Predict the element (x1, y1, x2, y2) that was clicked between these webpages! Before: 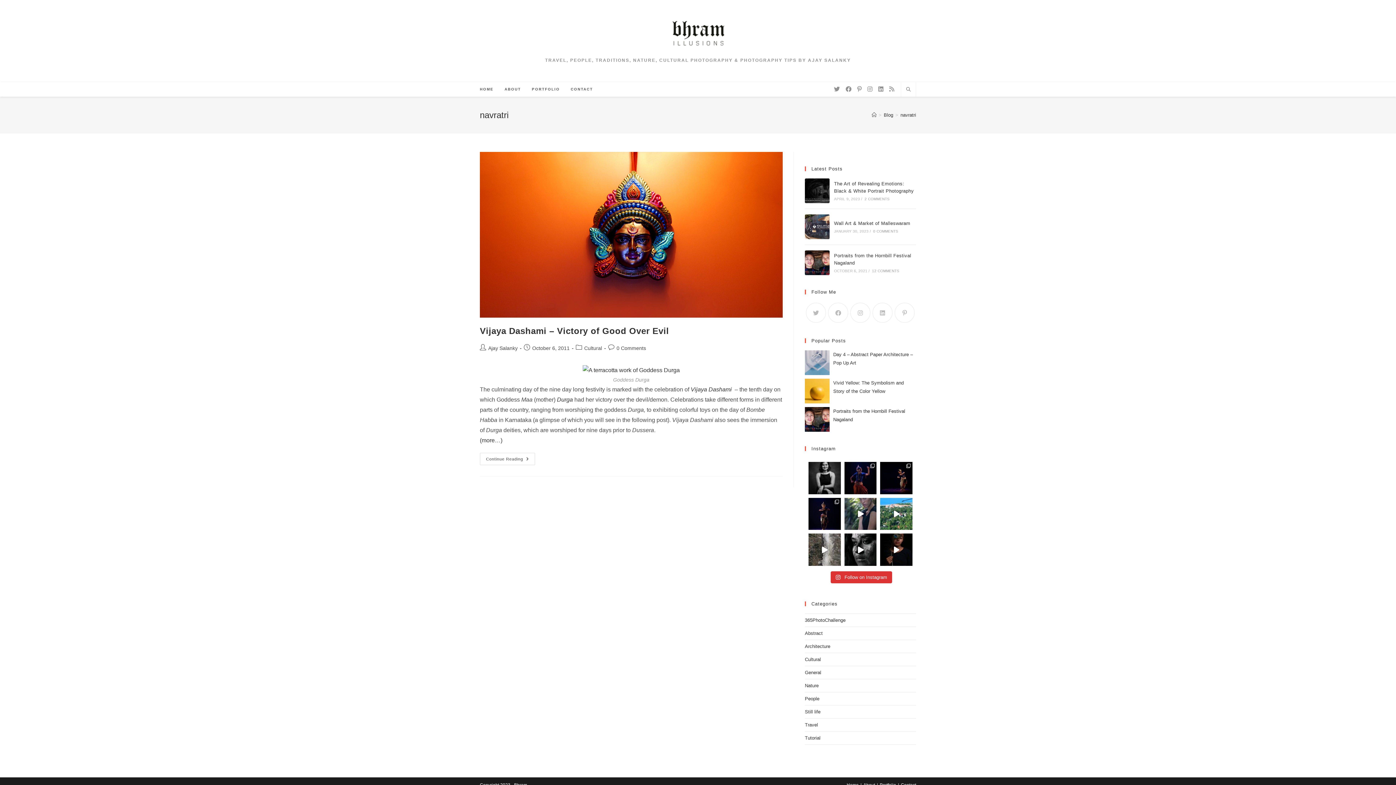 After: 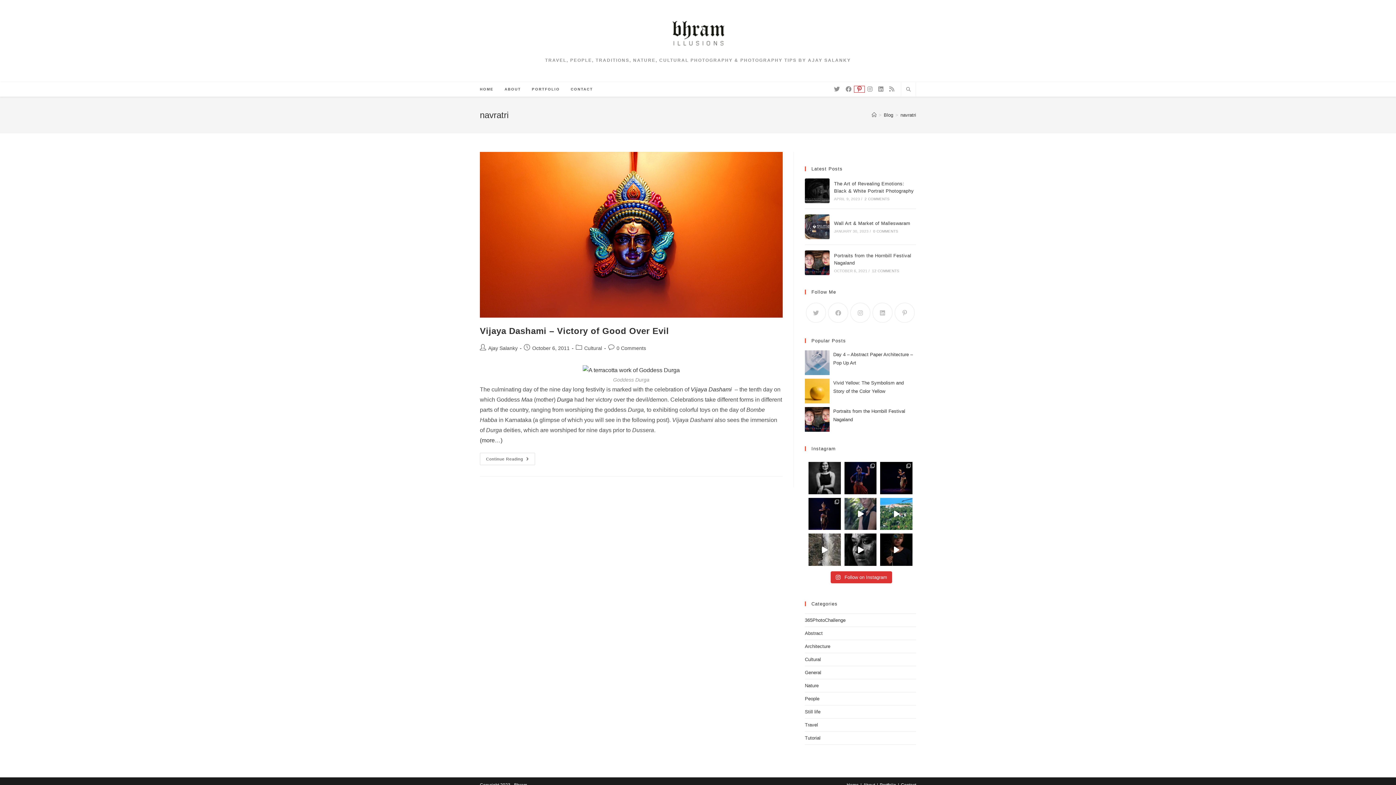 Action: bbox: (854, 86, 864, 92) label: Pinterest (opens in a new tab)